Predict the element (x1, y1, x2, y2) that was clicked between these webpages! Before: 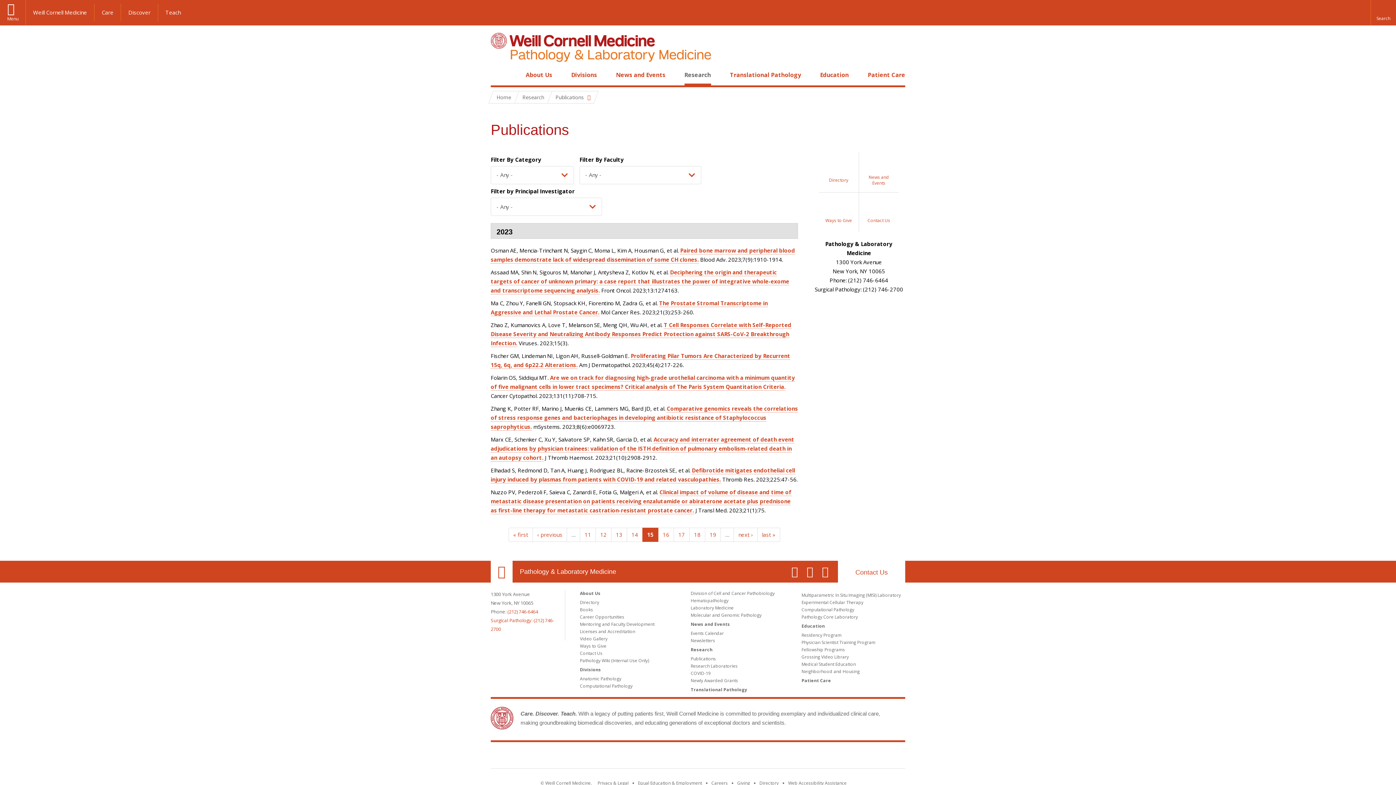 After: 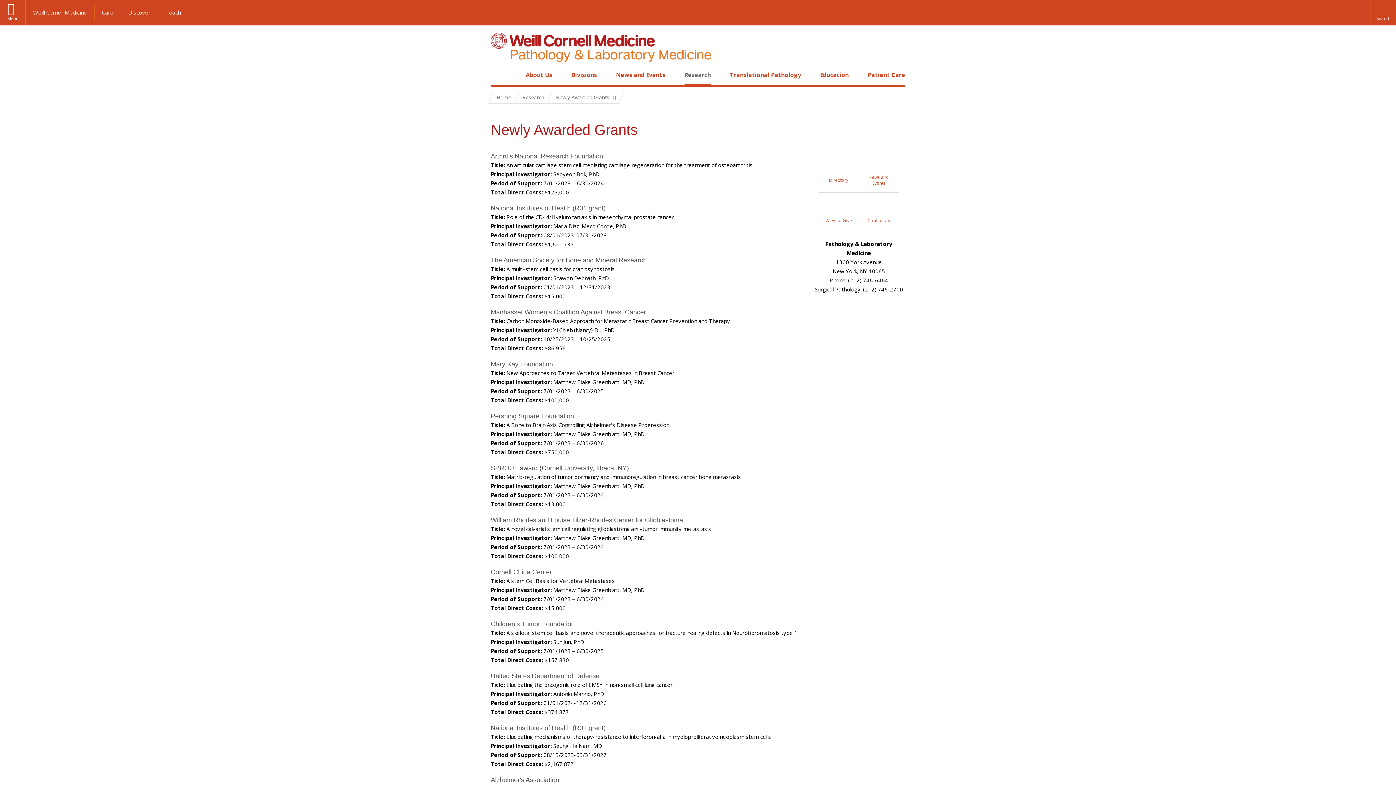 Action: bbox: (690, 677, 738, 684) label: Newly Awarded Grants